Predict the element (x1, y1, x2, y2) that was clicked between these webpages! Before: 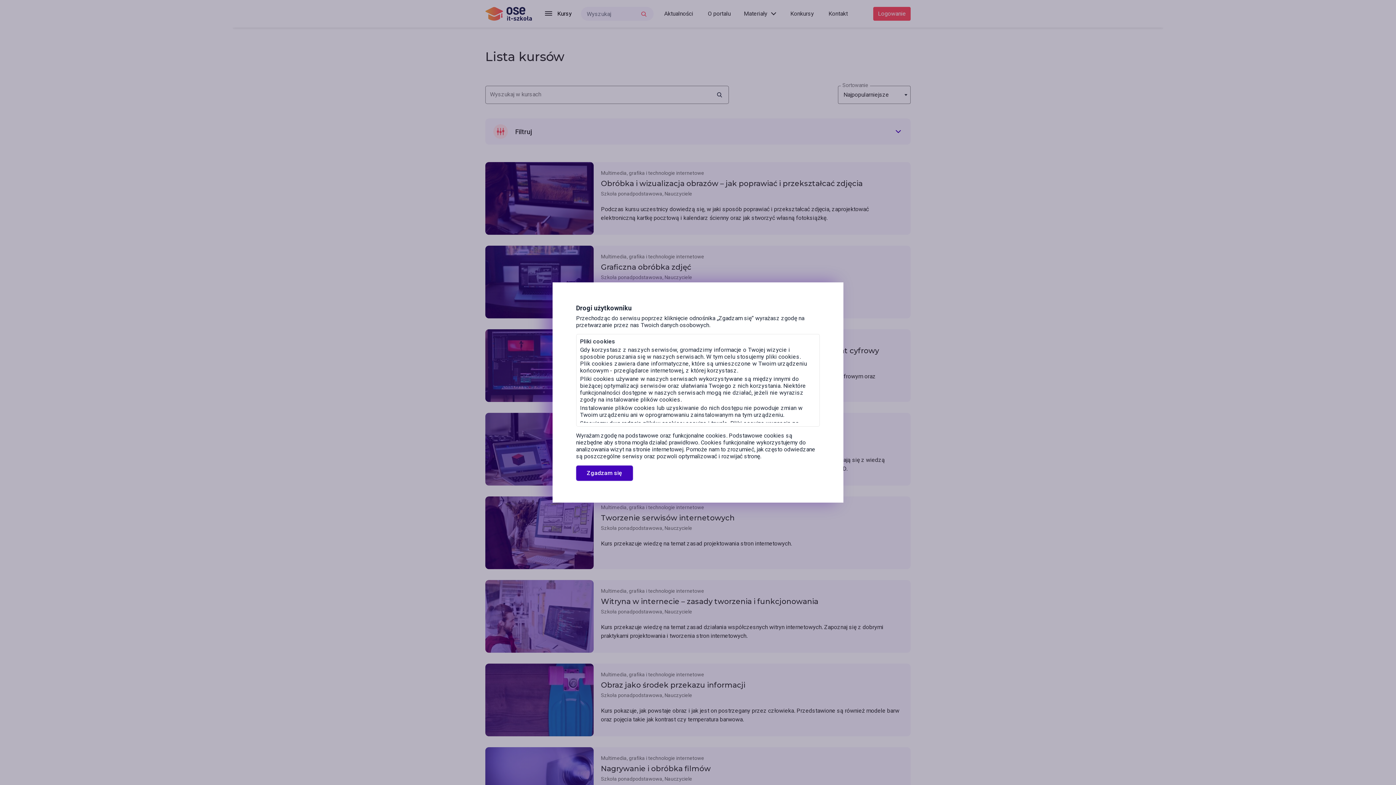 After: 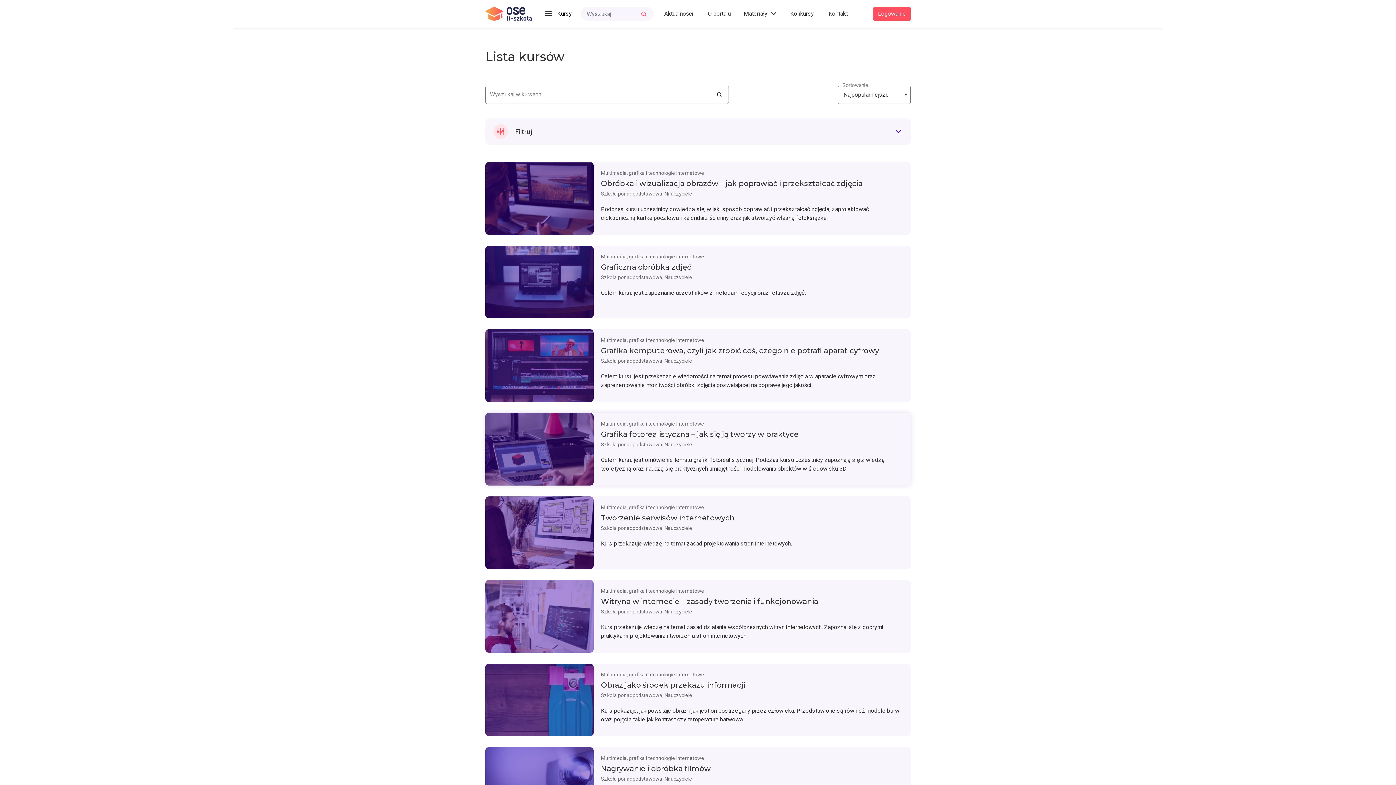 Action: label: Zgadzam się bbox: (576, 465, 632, 481)